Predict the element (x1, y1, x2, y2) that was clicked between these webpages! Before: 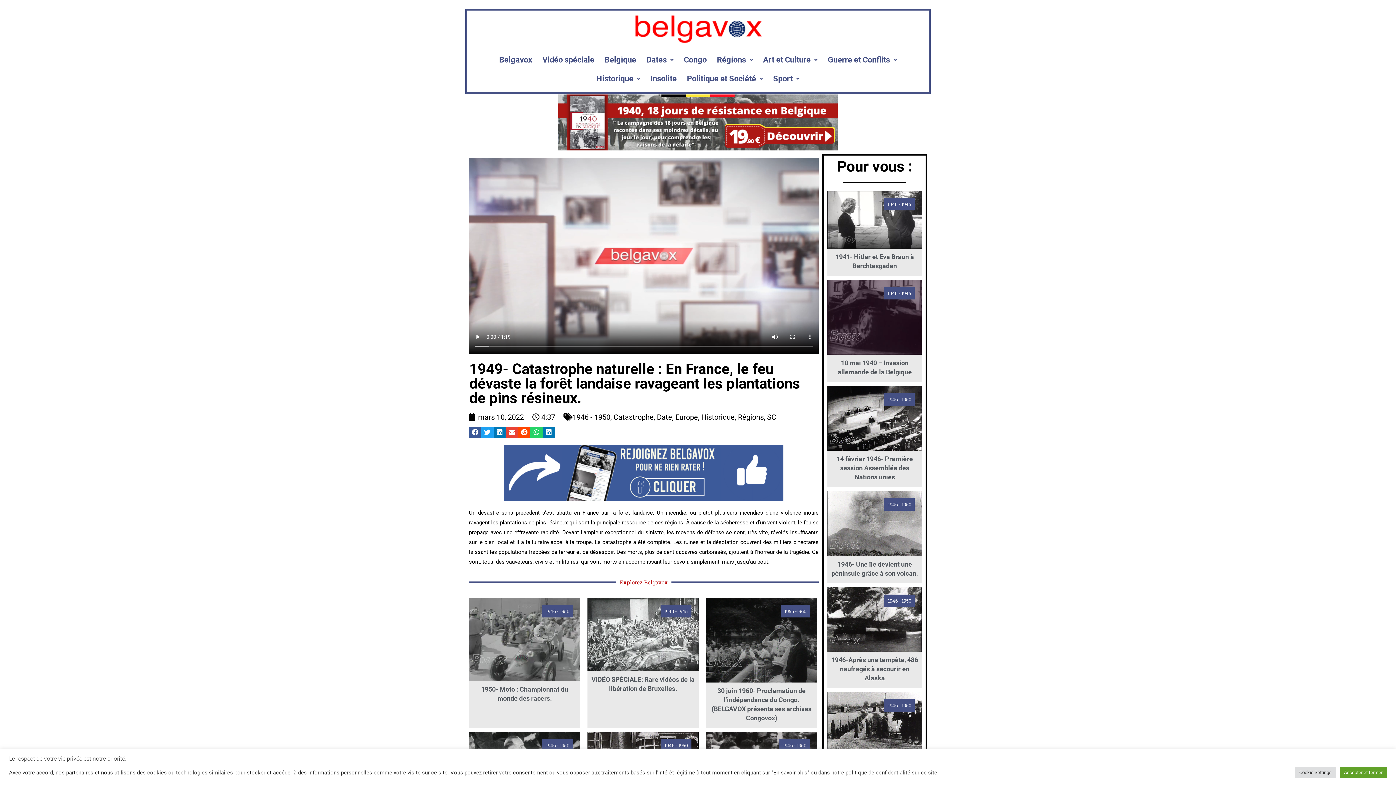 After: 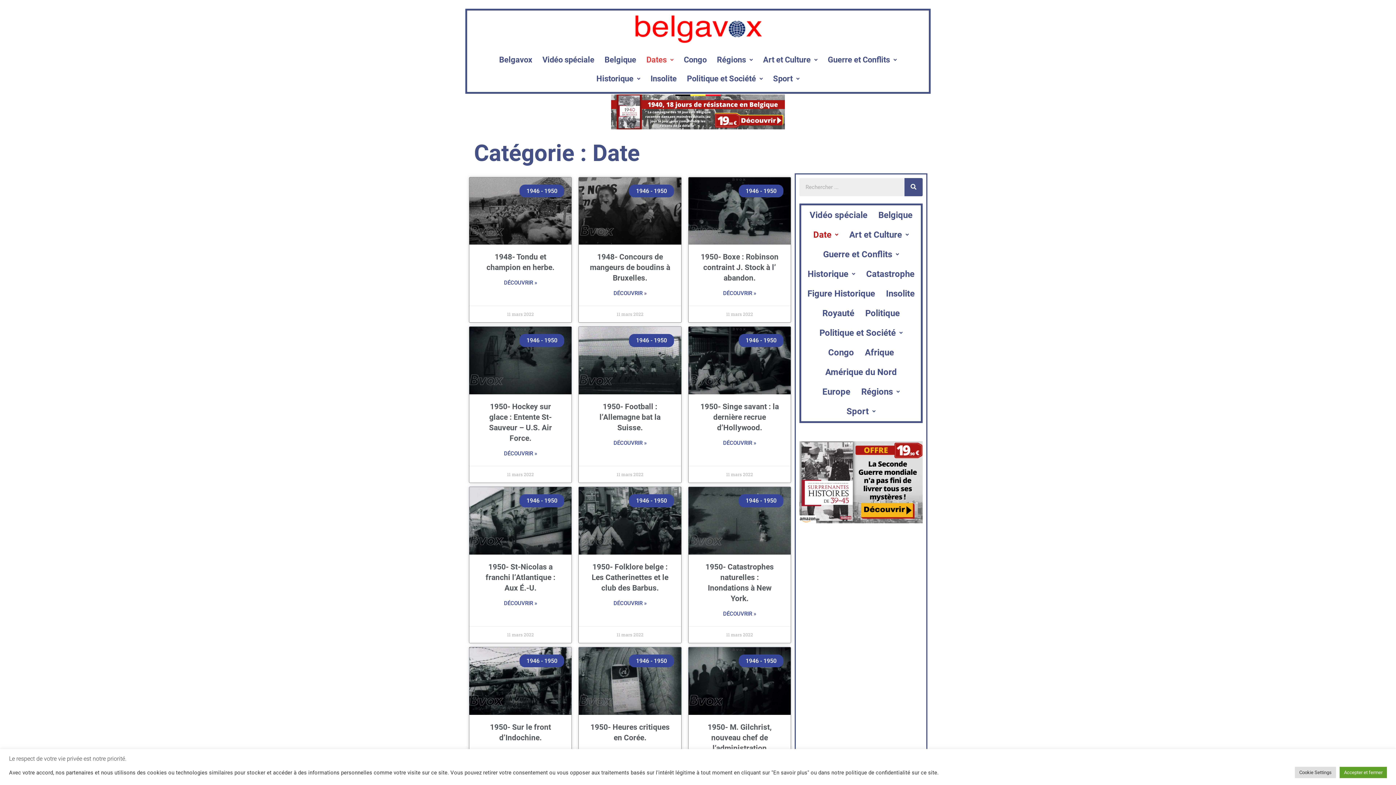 Action: bbox: (657, 412, 672, 421) label: Date